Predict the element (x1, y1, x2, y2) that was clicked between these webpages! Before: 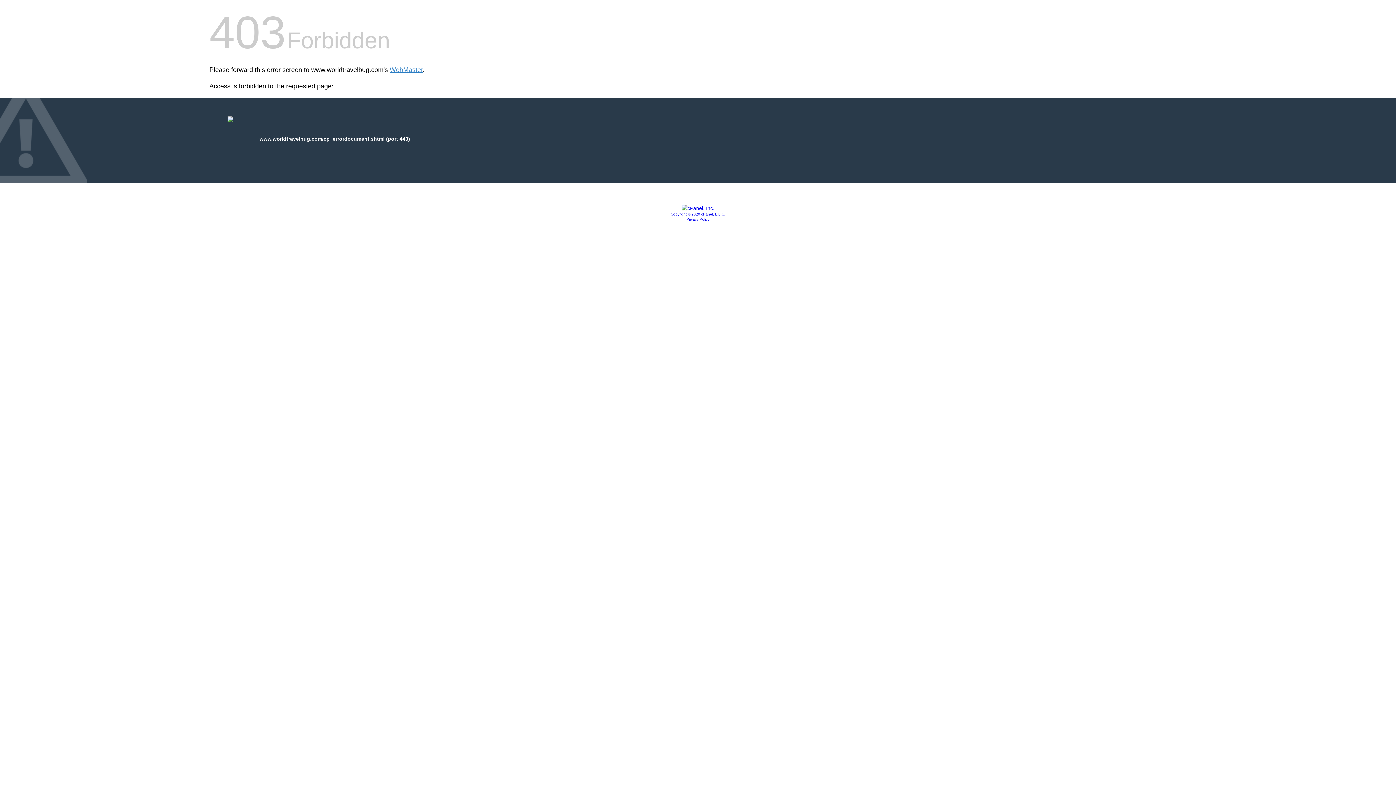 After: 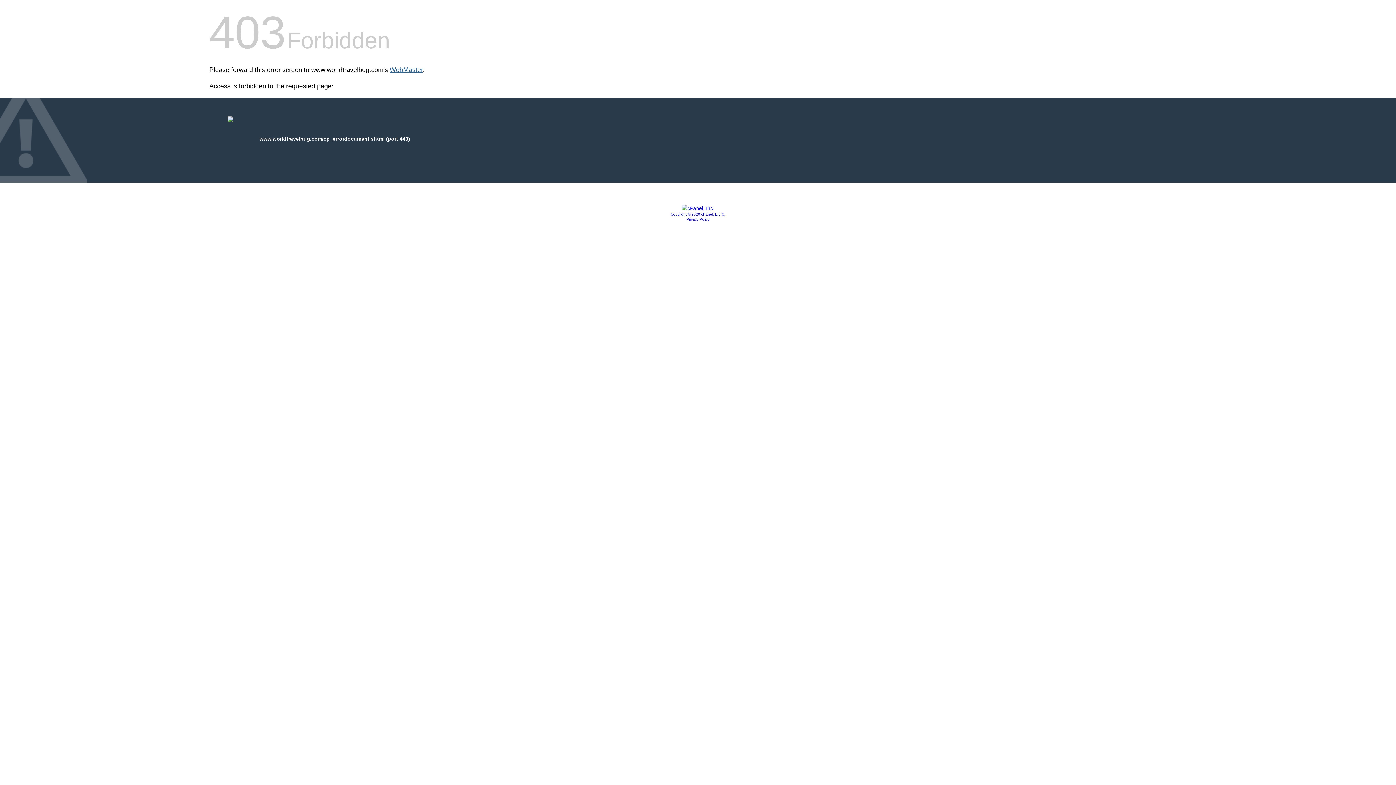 Action: bbox: (389, 66, 422, 73) label: WebMaster